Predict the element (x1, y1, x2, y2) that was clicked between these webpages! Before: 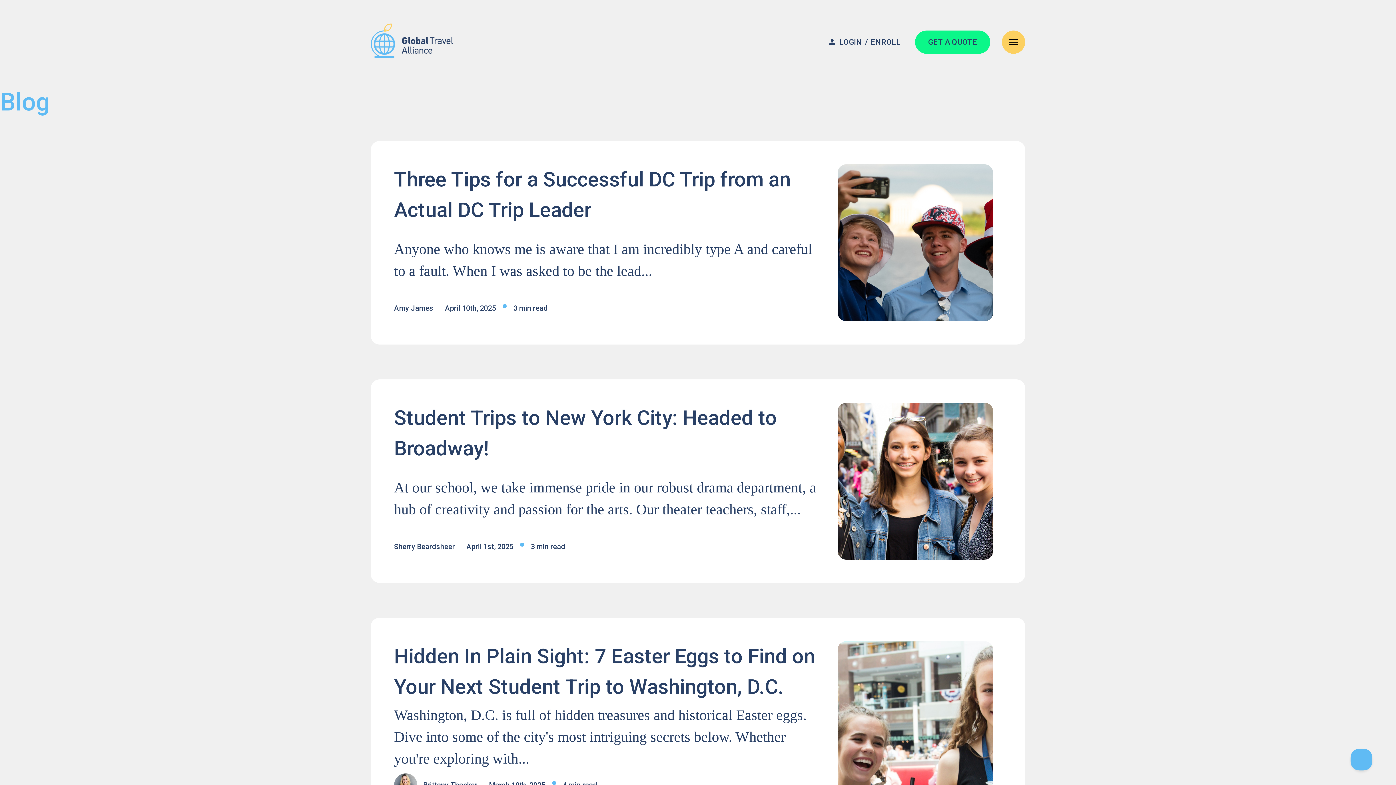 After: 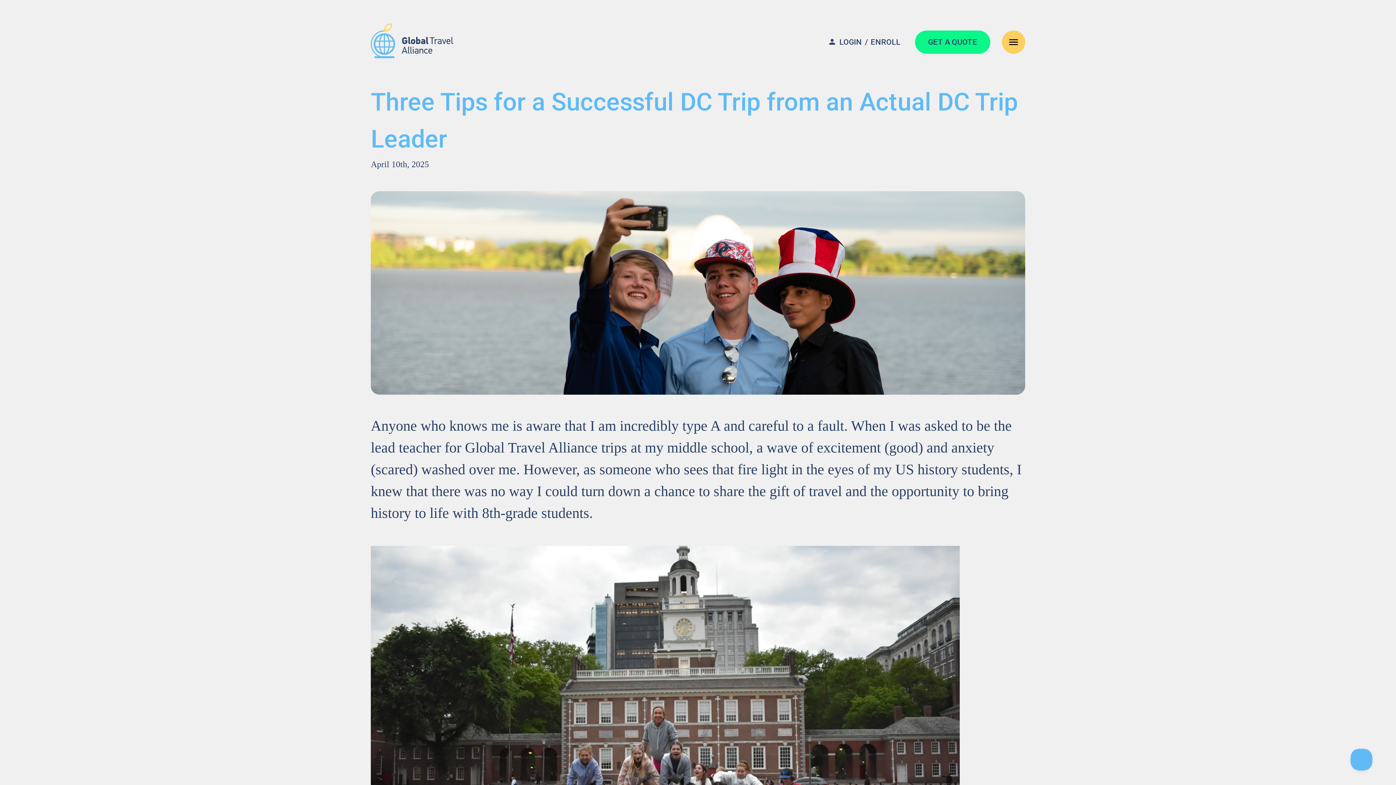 Action: bbox: (0, 141, 1396, 344) label: Three Tips for a Successful DC Trip from an Actual DC Trip Leader

Anyone who knows me is aware that I am incredibly type A and careful to a fault. When I was asked to be the lead...

Amy James
April 10th, 2025
•
3 min read